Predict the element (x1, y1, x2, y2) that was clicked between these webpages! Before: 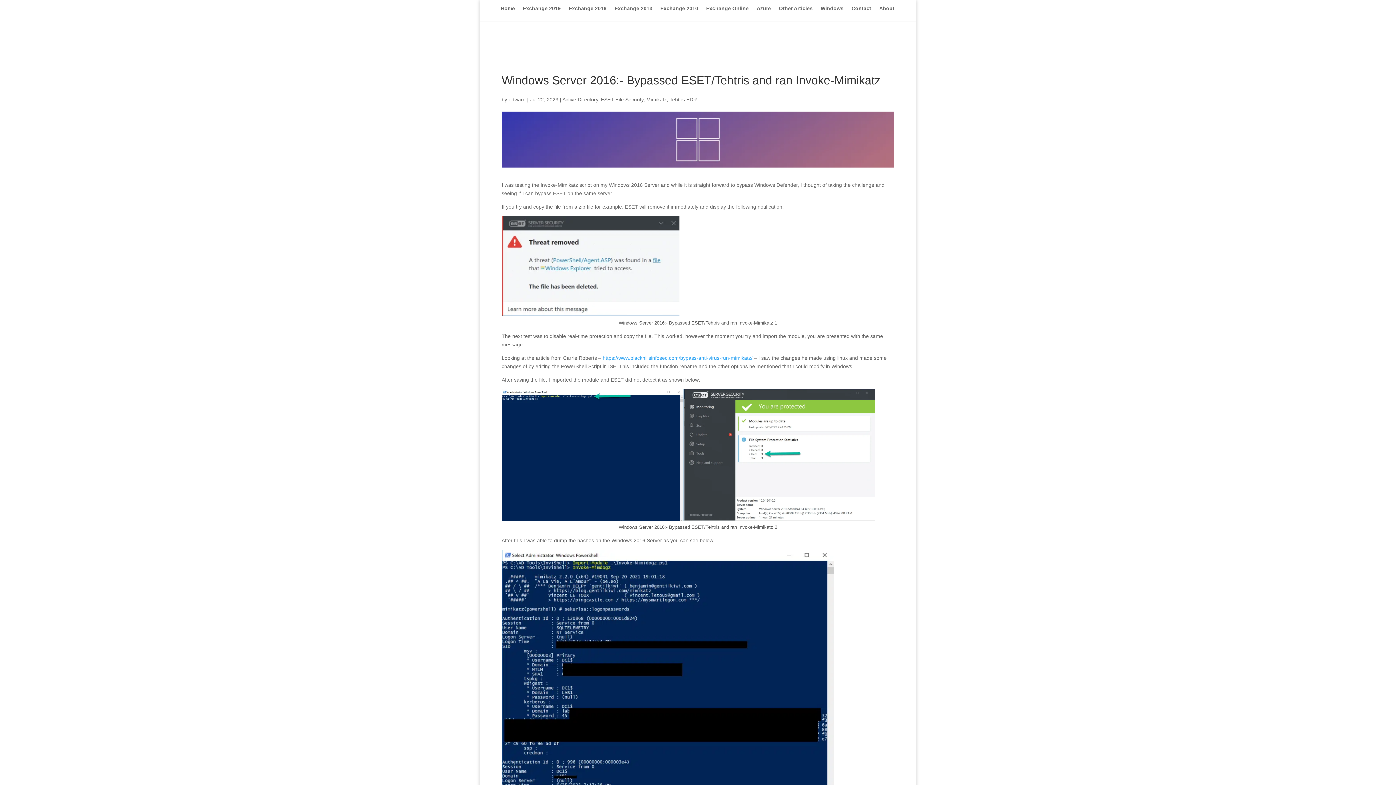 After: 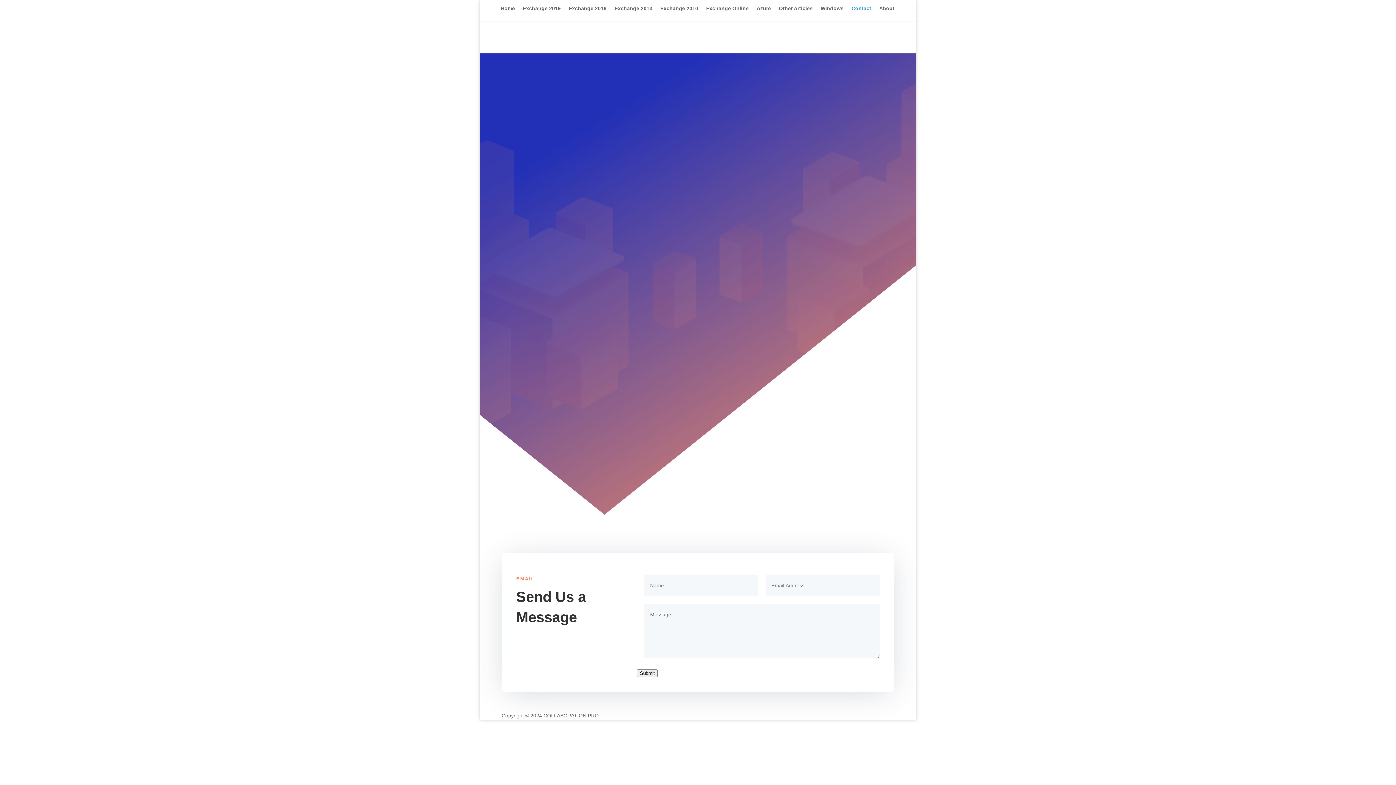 Action: label: Contact bbox: (851, 5, 871, 21)